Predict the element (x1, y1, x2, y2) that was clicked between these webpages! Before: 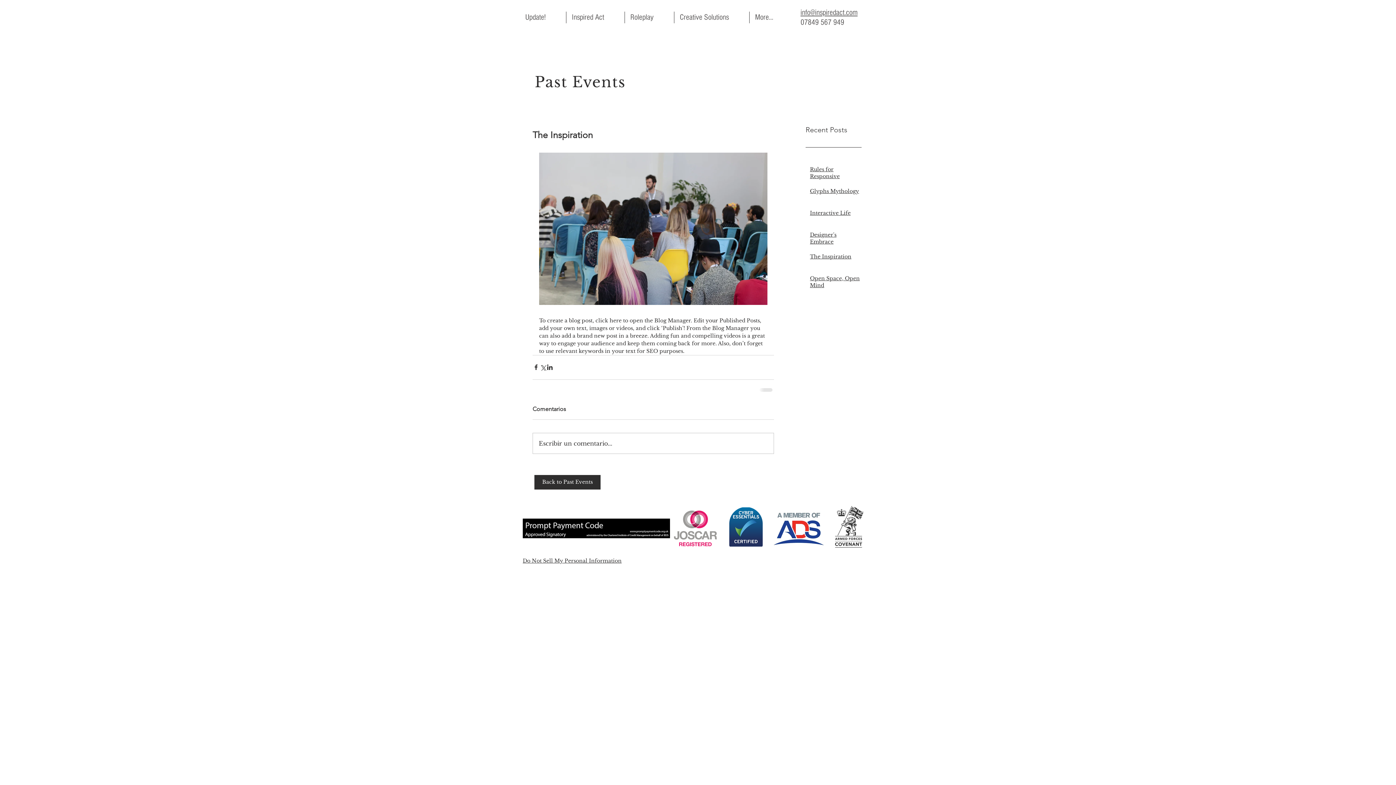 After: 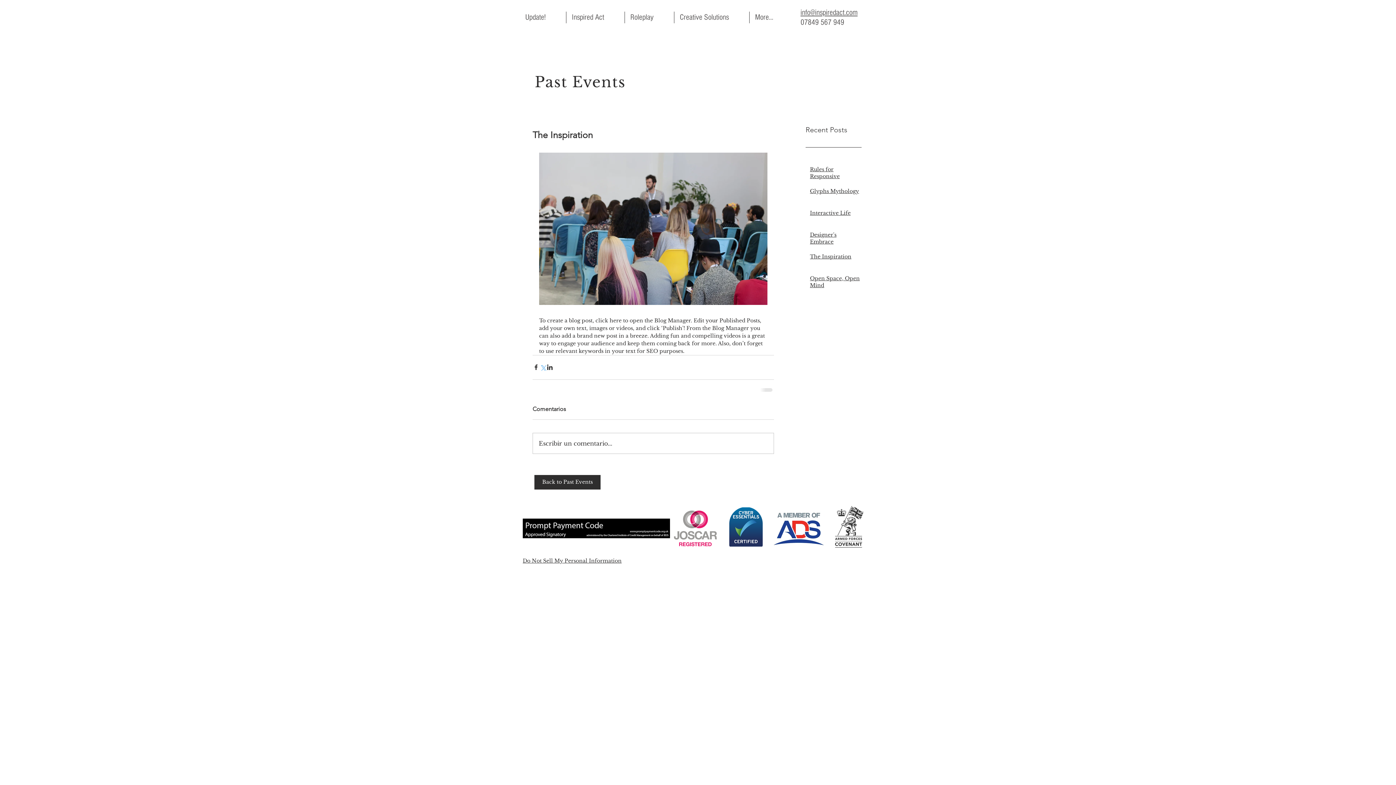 Action: bbox: (539, 364, 546, 370) label: Share via X (Twitter)